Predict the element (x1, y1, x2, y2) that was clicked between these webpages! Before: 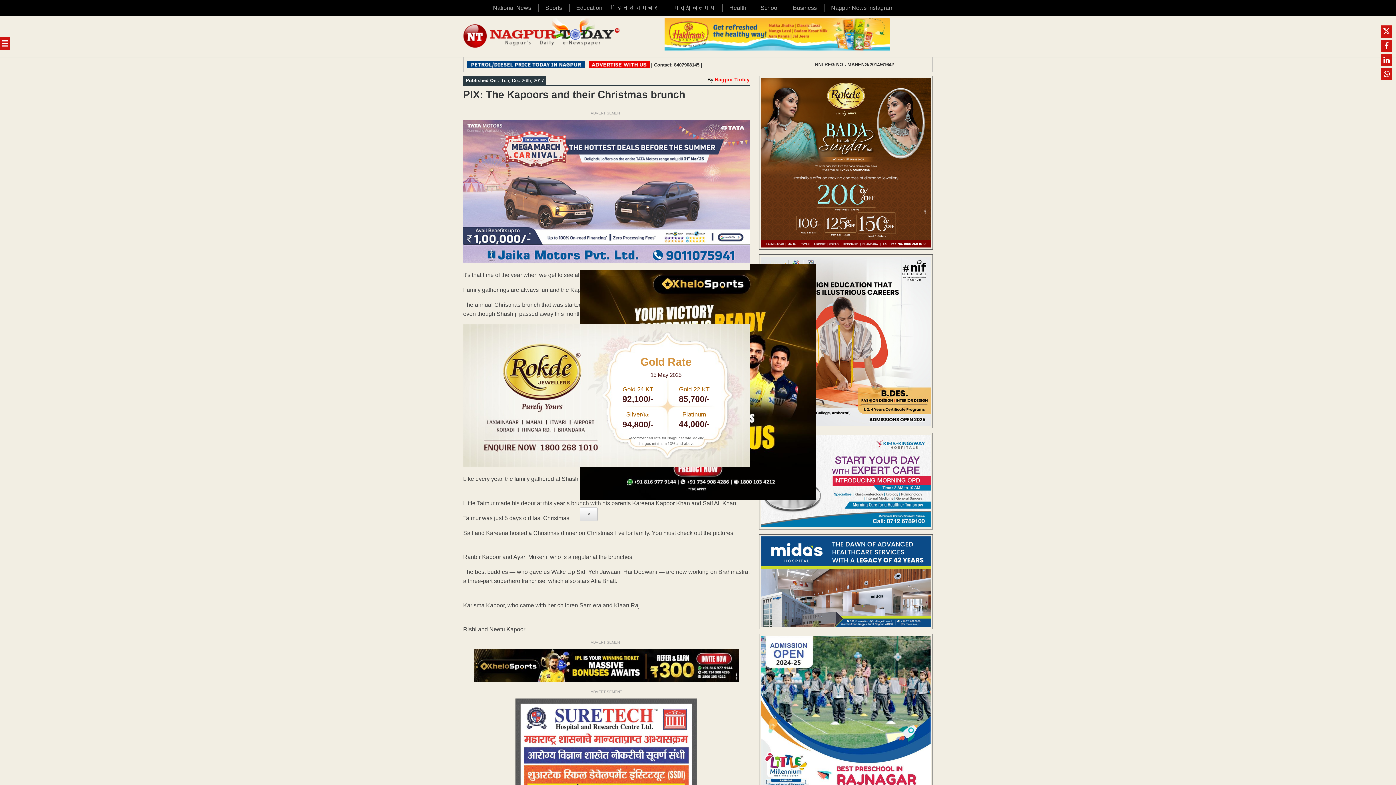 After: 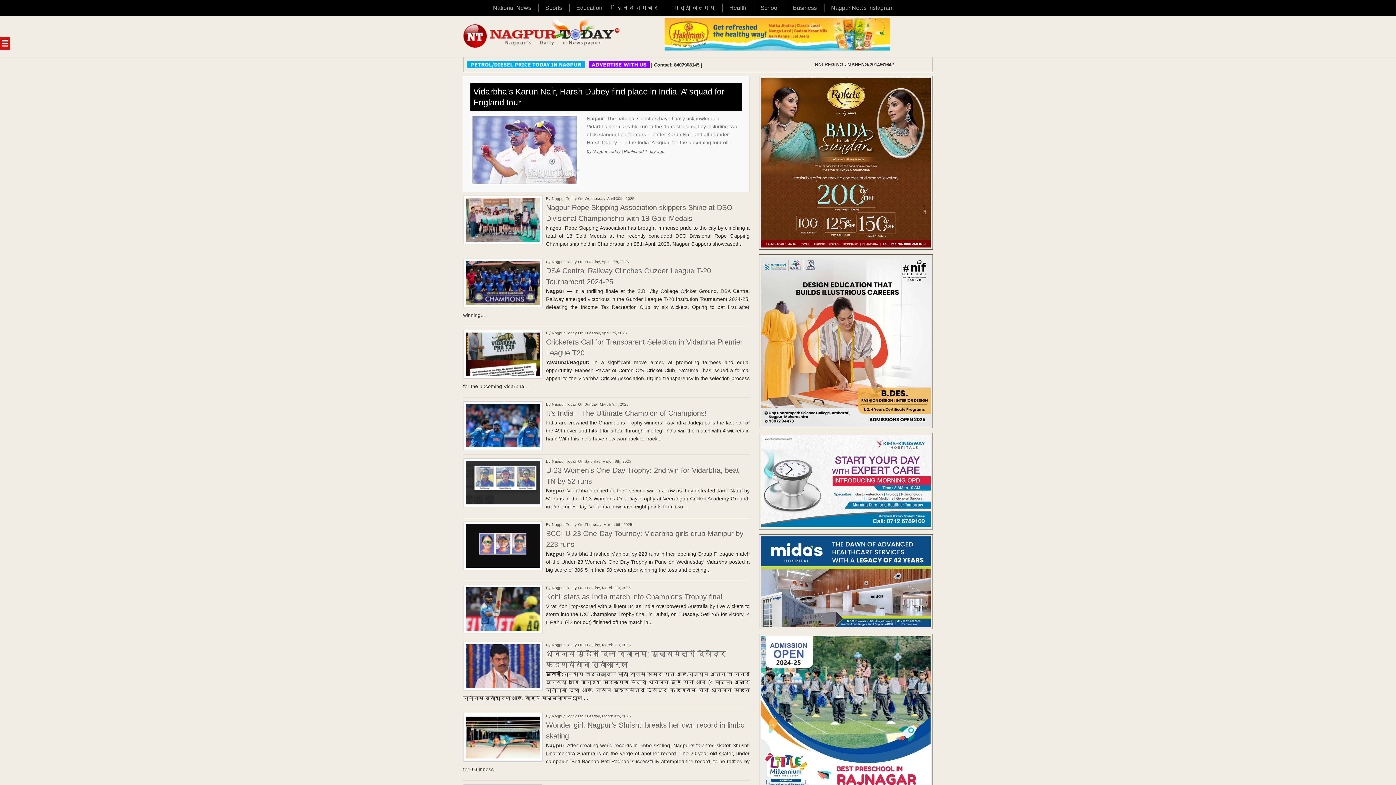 Action: bbox: (545, 3, 562, 12) label: Sports